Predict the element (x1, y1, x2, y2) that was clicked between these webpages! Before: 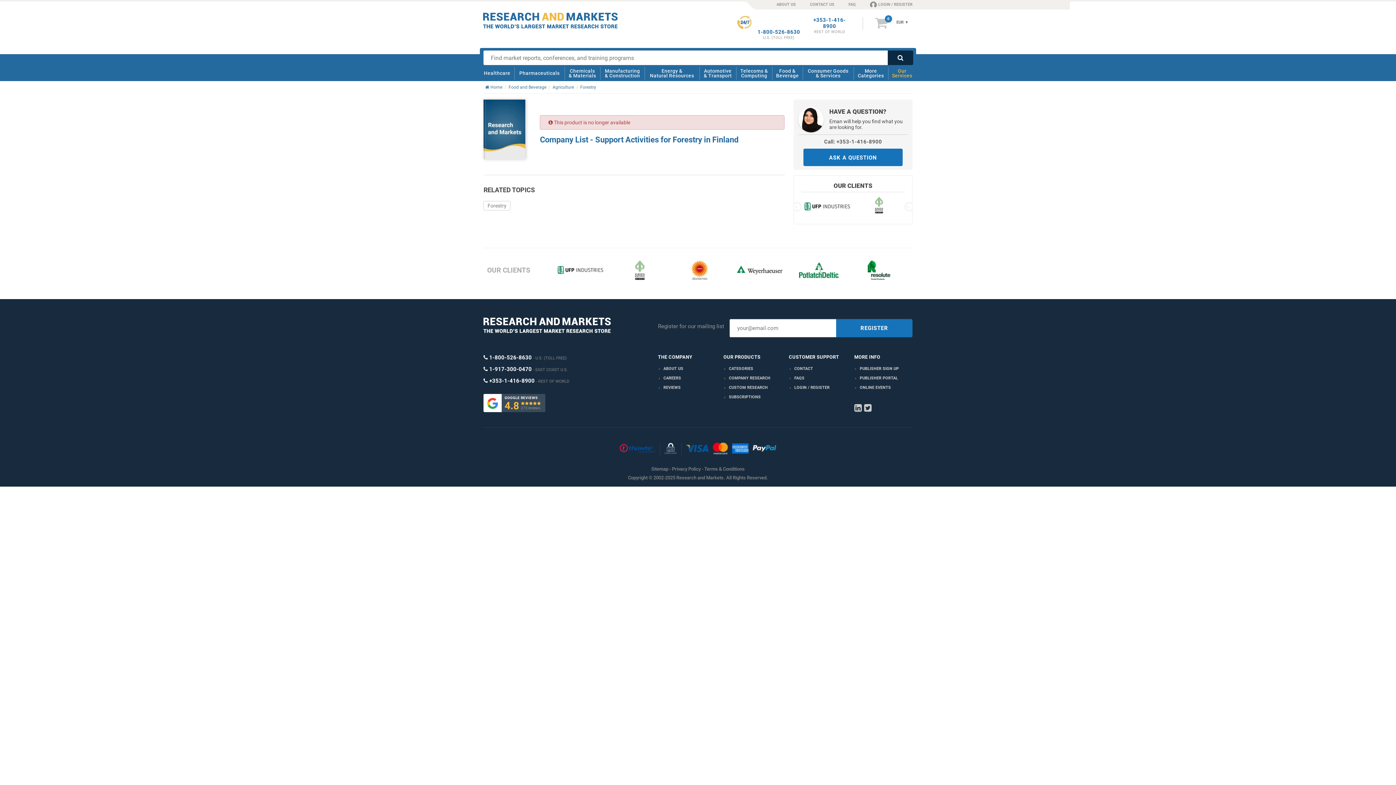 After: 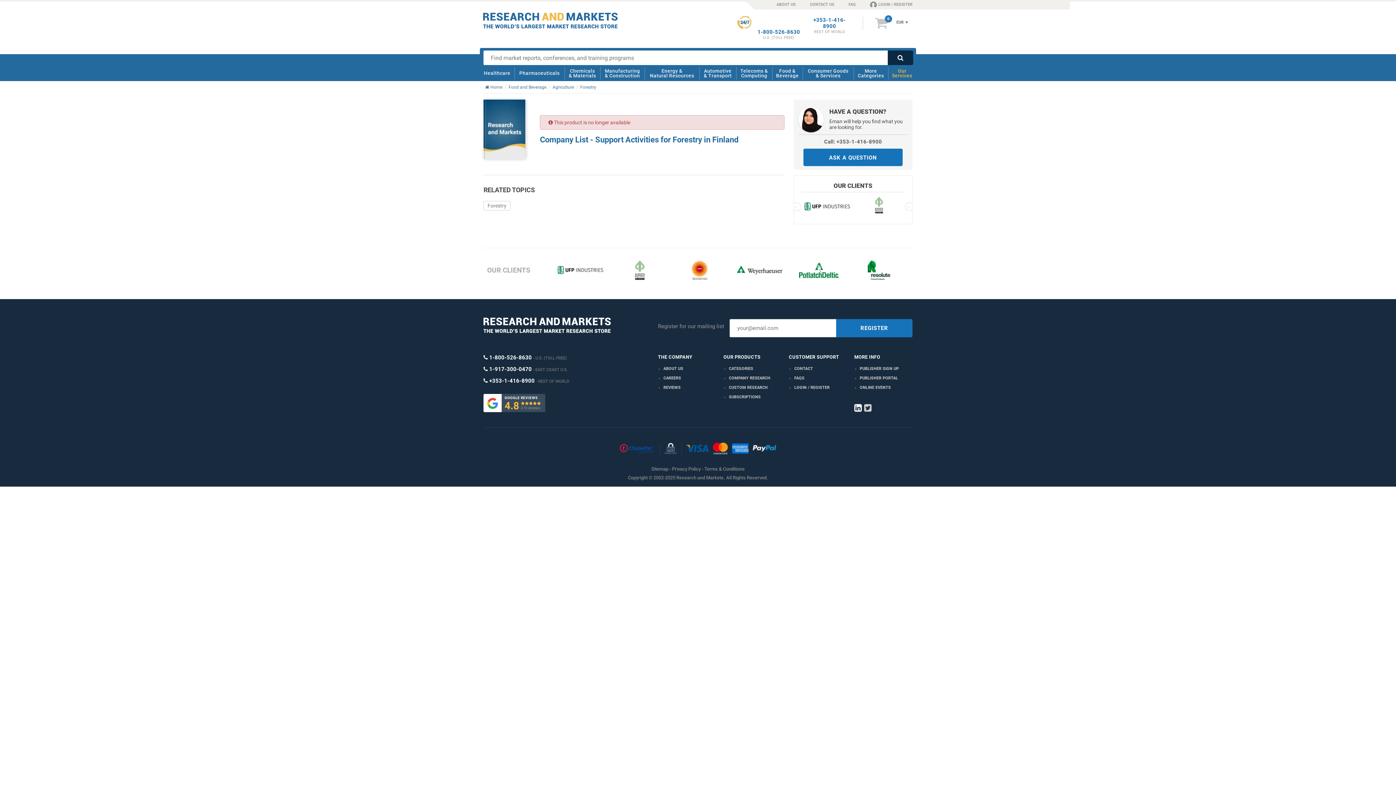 Action: label: LinkedIn bbox: (854, 401, 862, 414)